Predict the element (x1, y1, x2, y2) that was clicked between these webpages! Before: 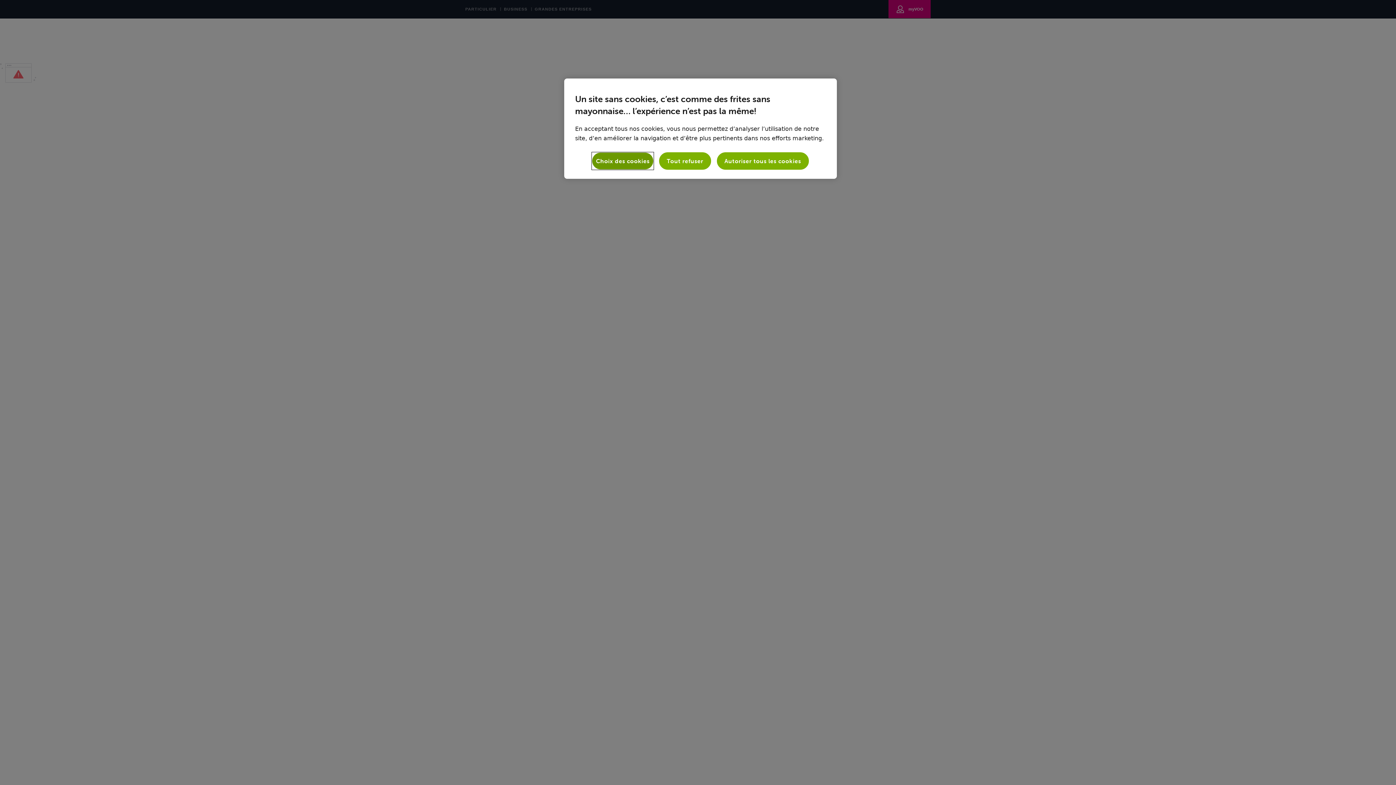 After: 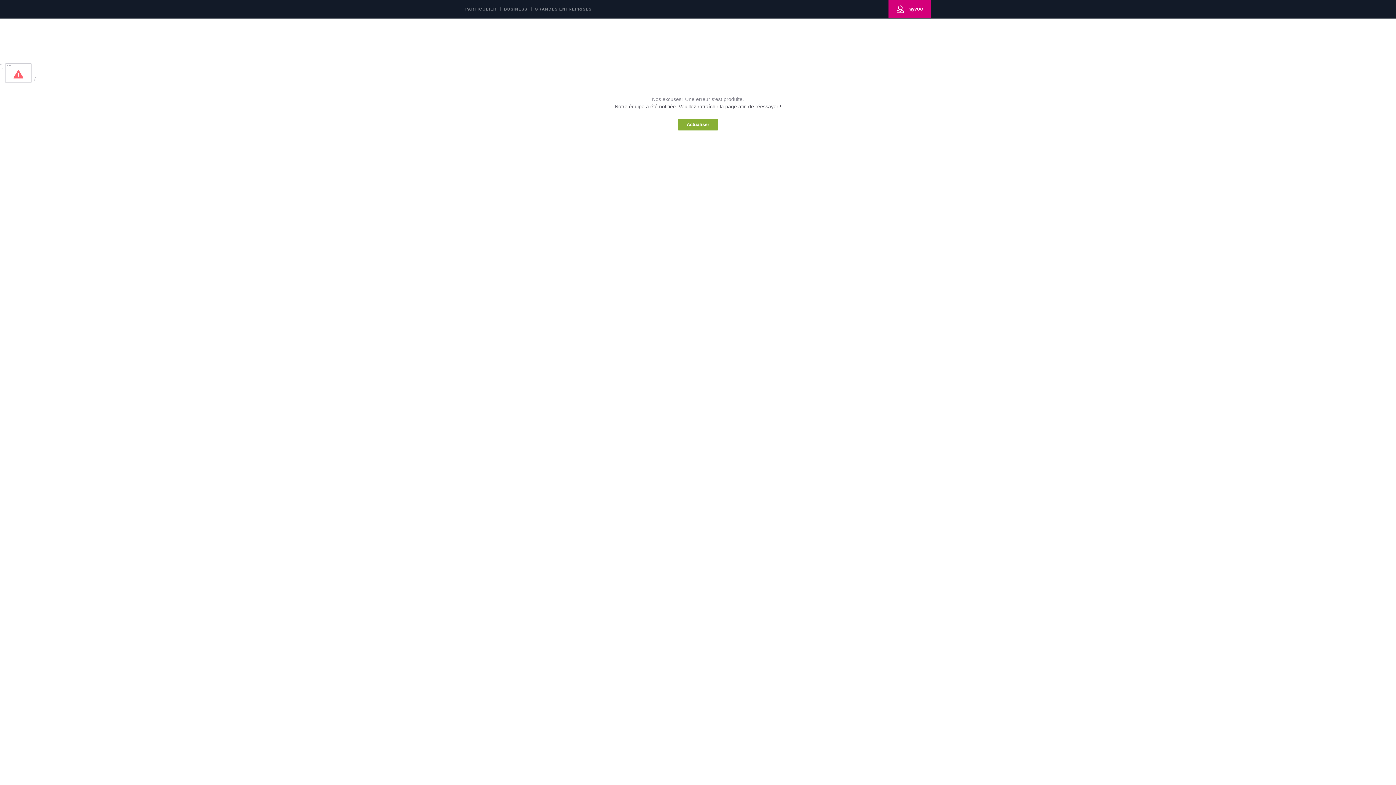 Action: bbox: (659, 152, 711, 169) label: Tout refuser